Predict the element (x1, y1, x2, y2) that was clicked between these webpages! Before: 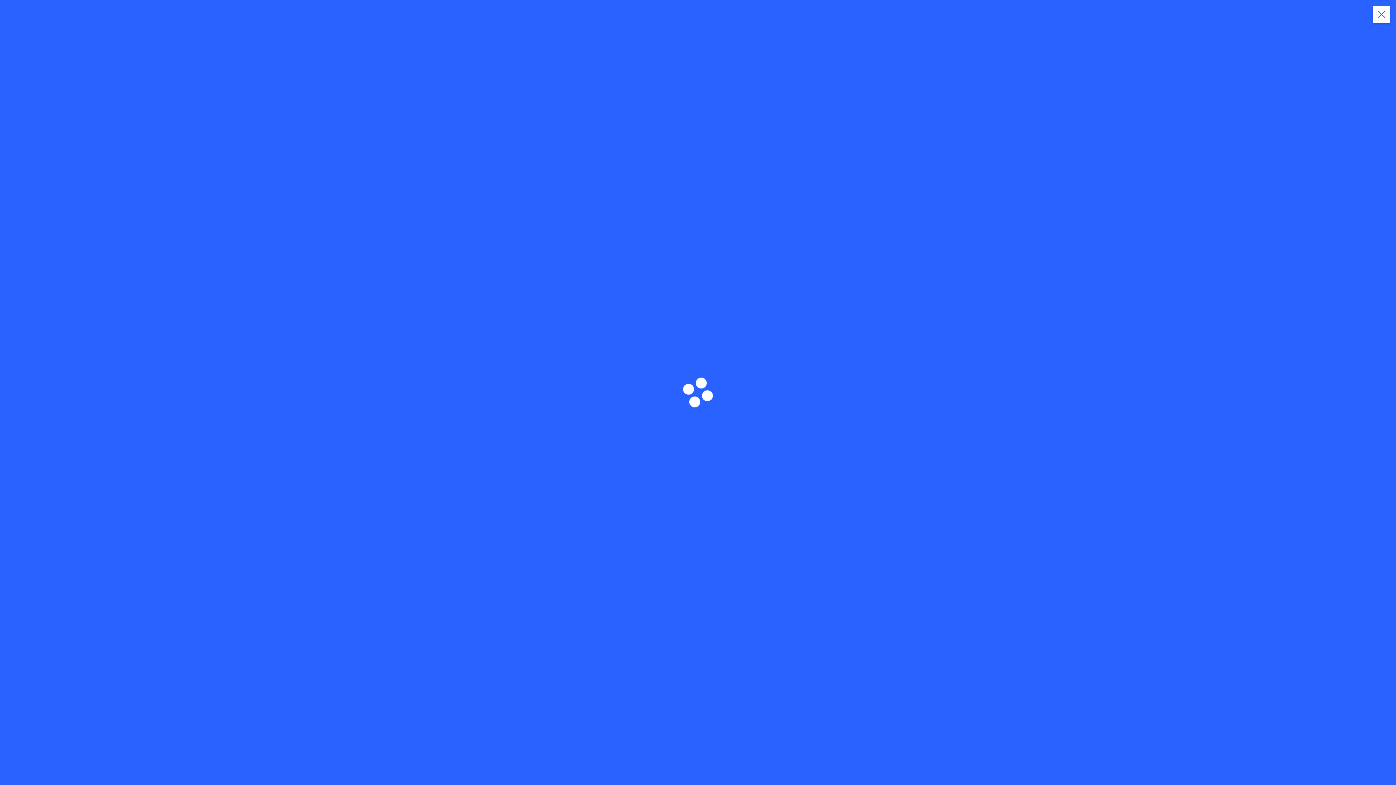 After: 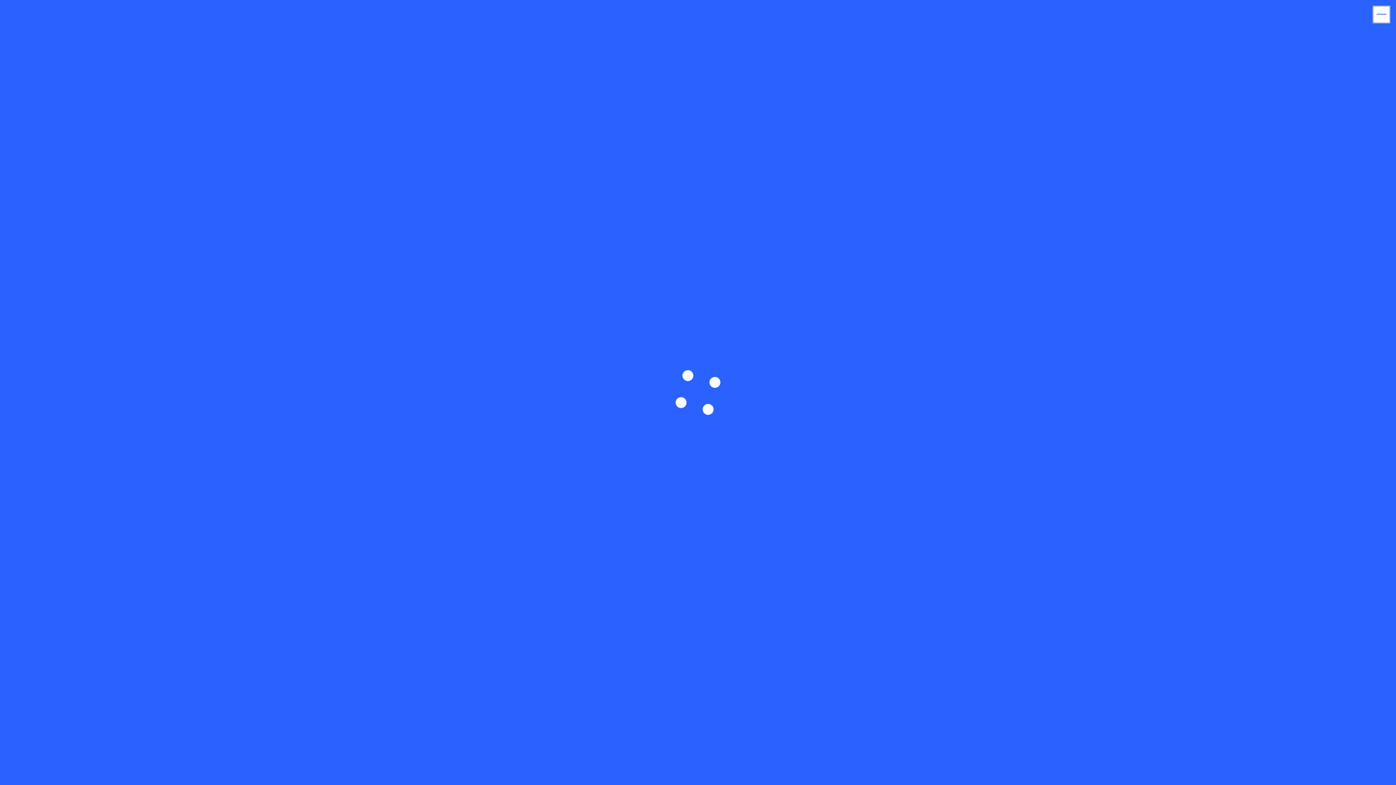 Action: bbox: (1373, 5, 1390, 23)